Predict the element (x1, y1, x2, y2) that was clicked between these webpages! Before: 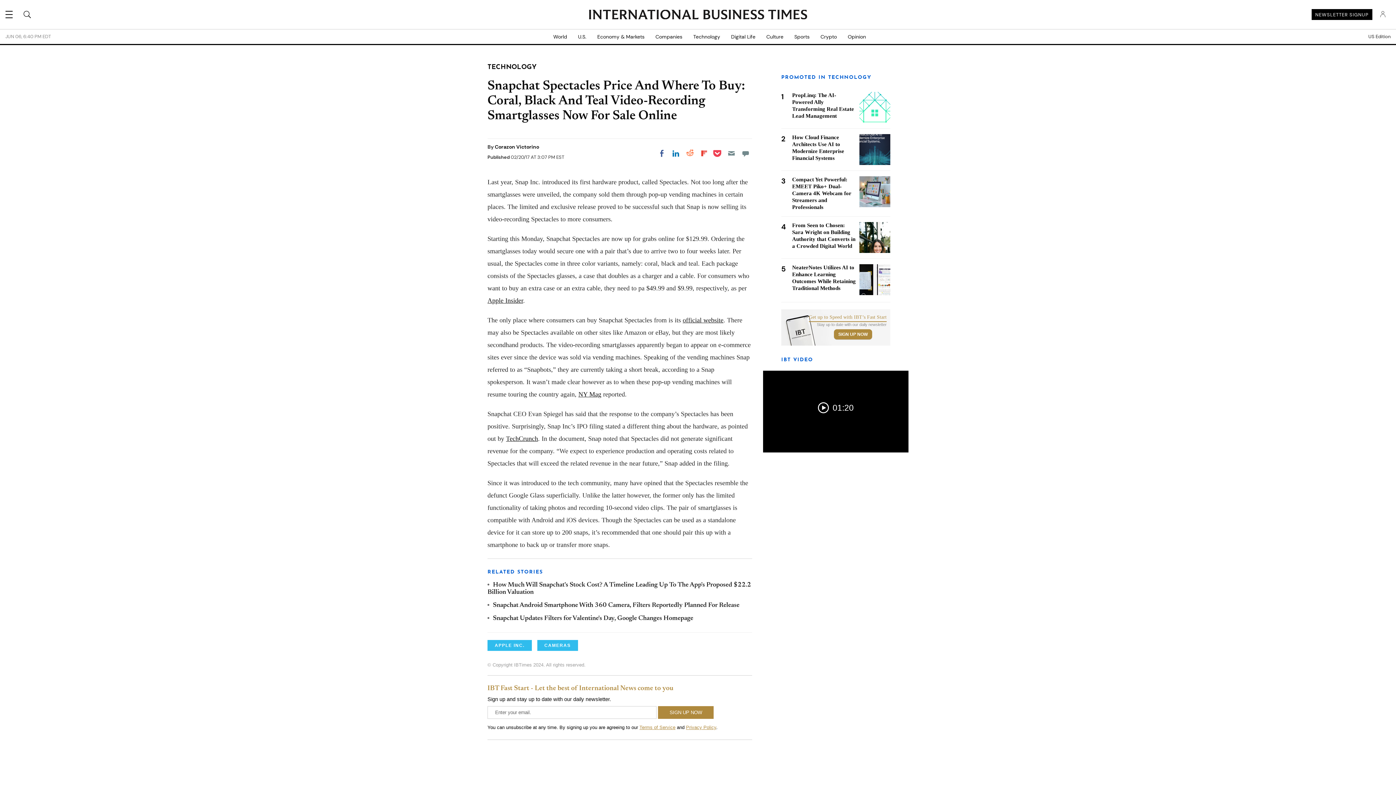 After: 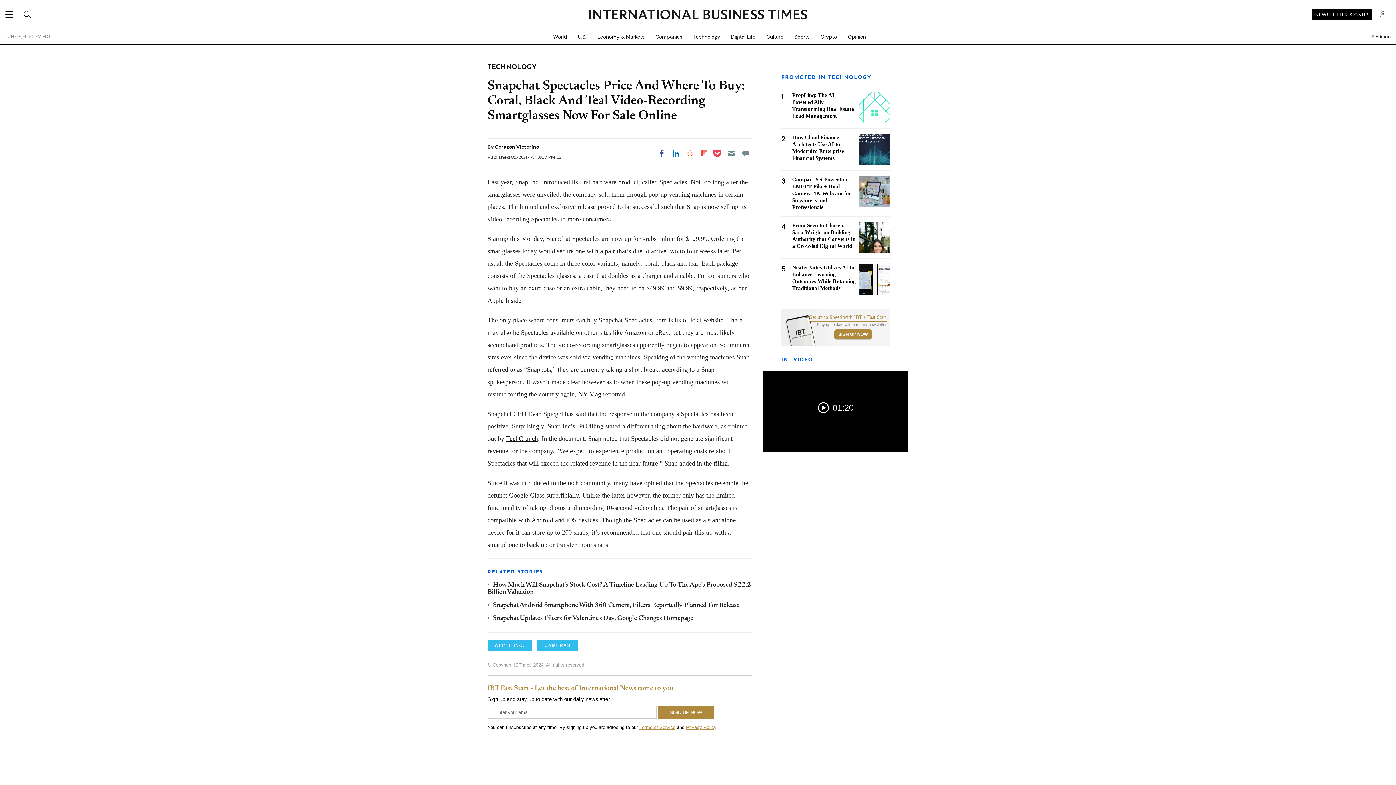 Action: bbox: (1312, 9, 1372, 20) label: NEWSLETTER SIGNUP